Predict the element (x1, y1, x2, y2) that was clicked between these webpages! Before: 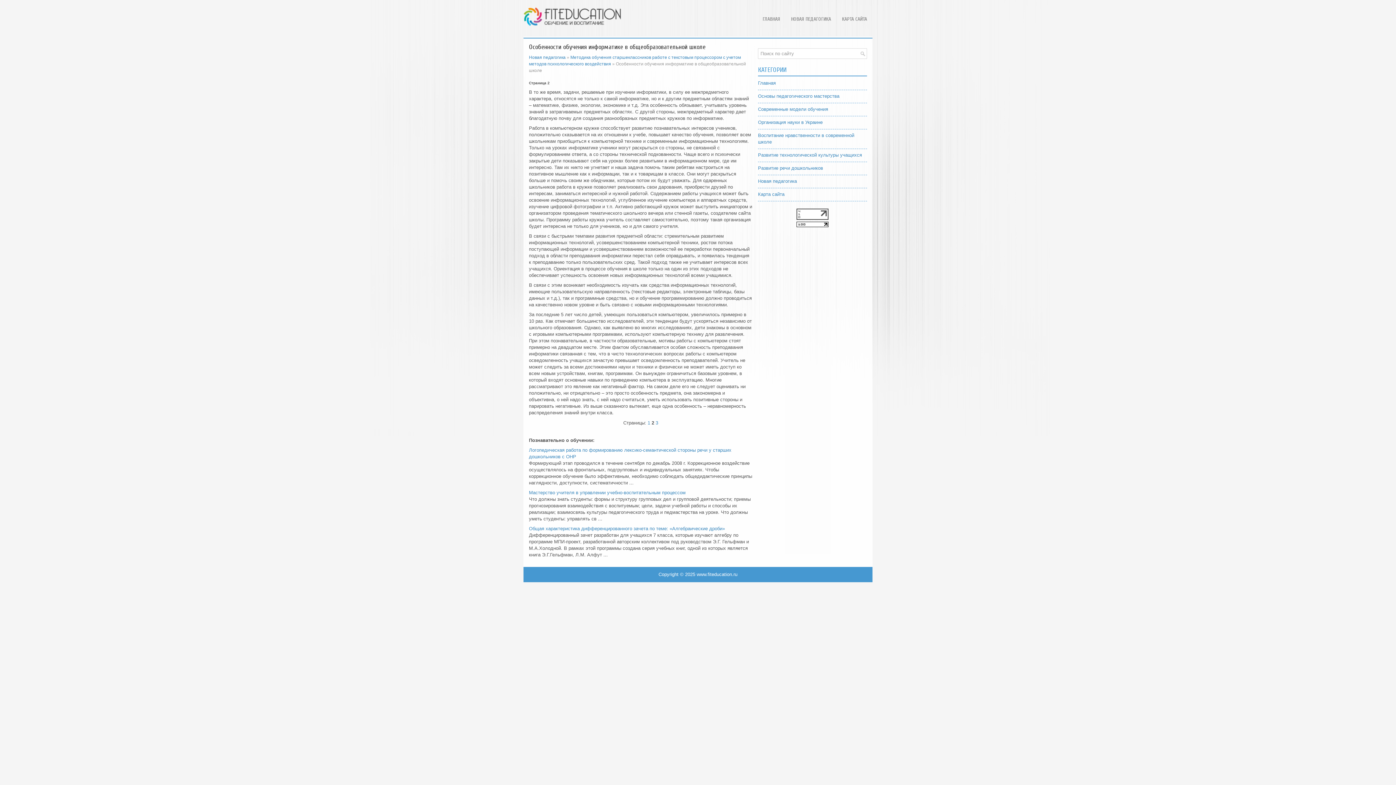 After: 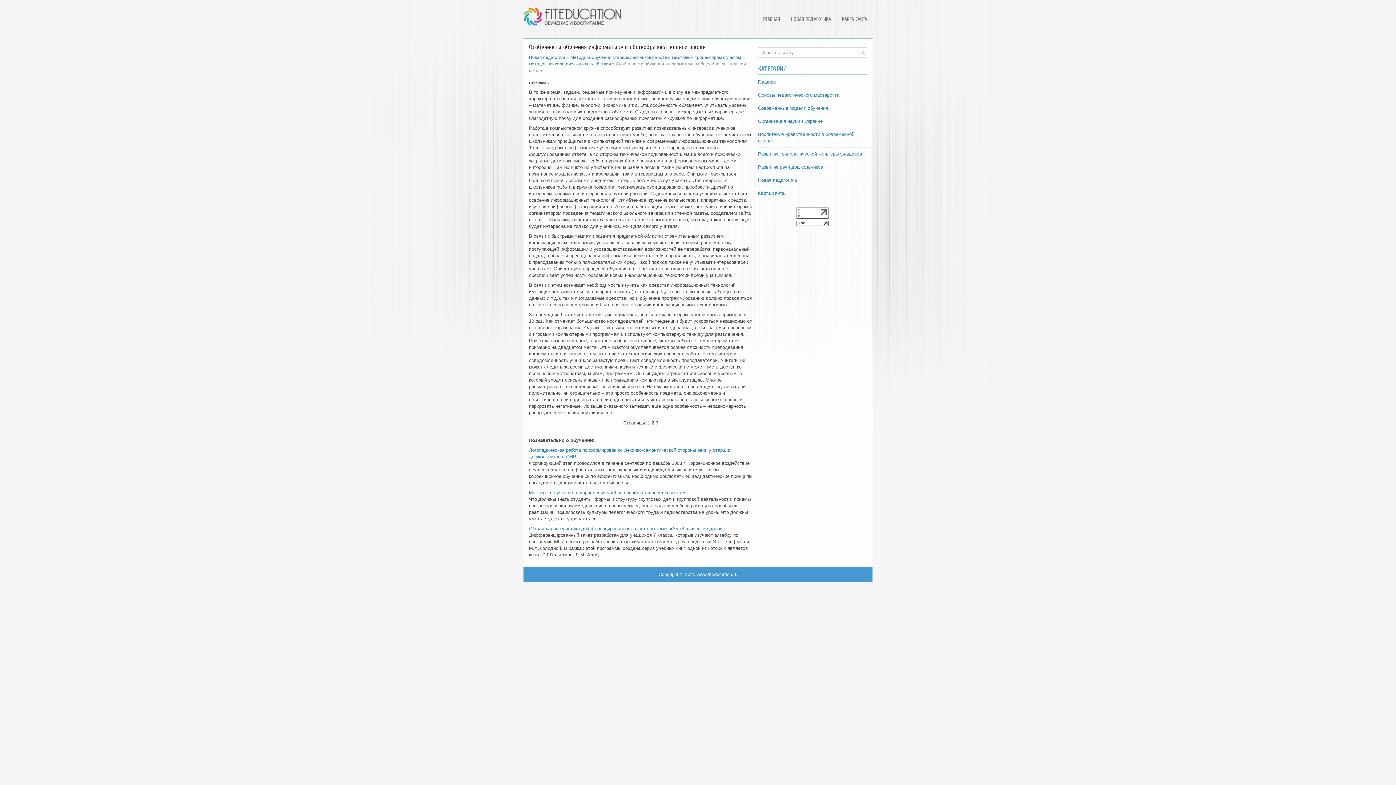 Action: bbox: (796, 222, 828, 228)